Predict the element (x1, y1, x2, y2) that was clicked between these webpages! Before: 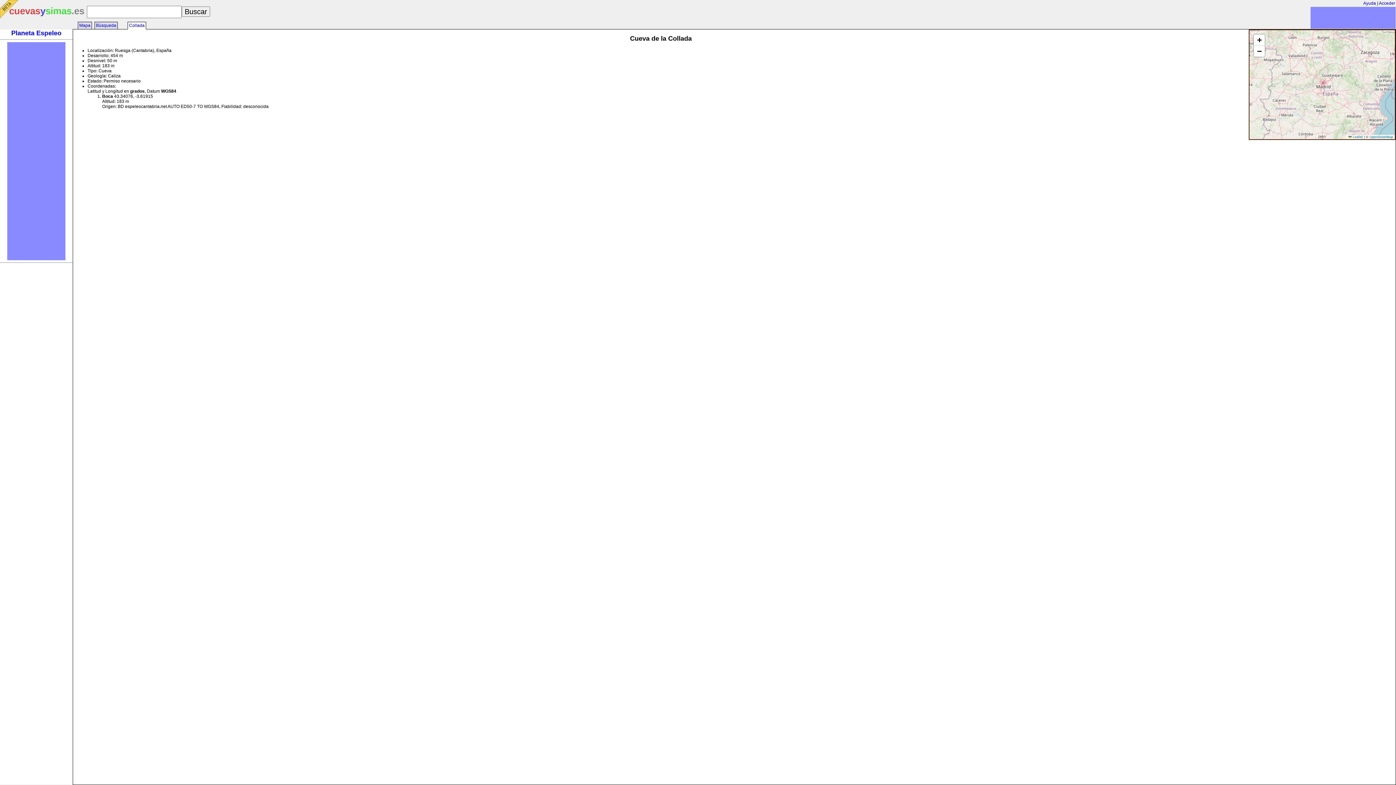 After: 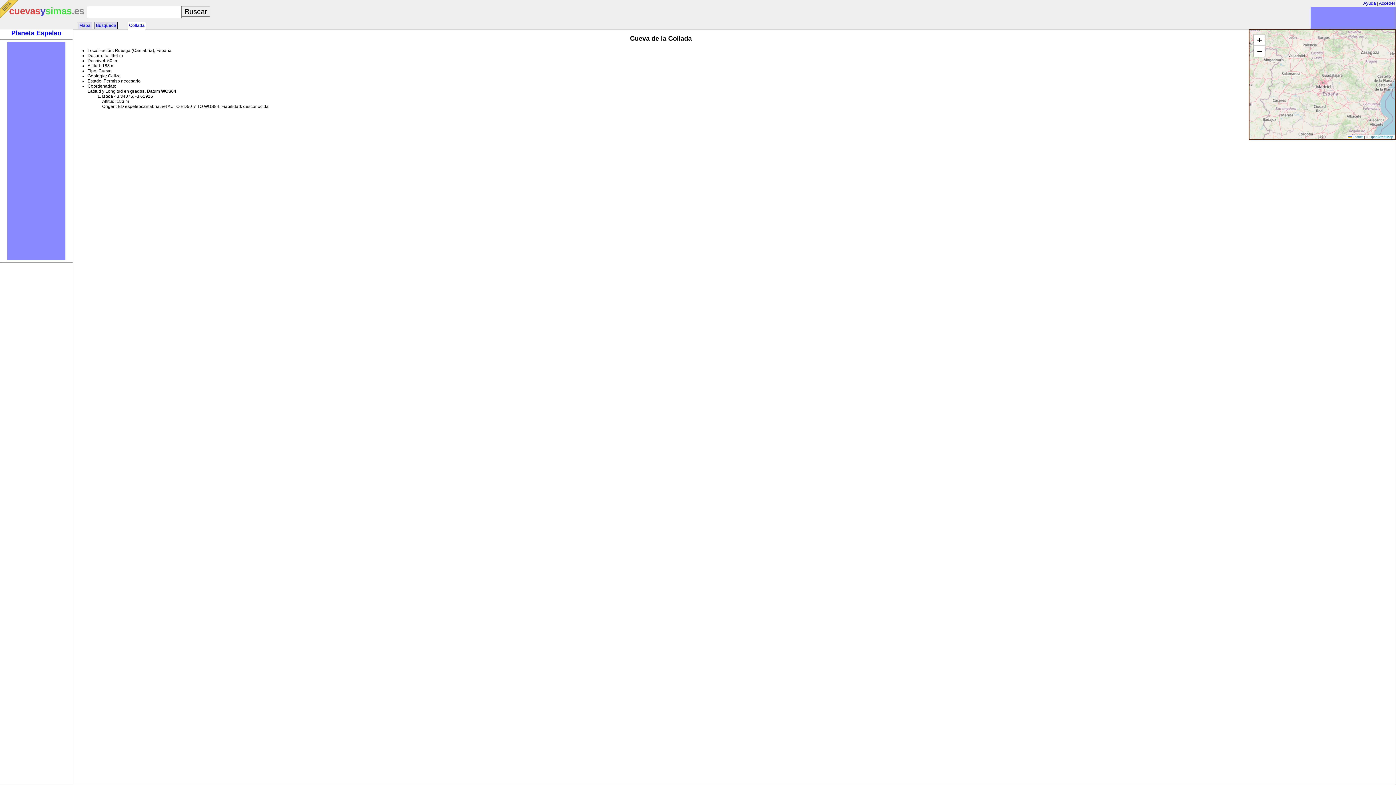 Action: label: Planeta Espeleo bbox: (11, 29, 61, 36)